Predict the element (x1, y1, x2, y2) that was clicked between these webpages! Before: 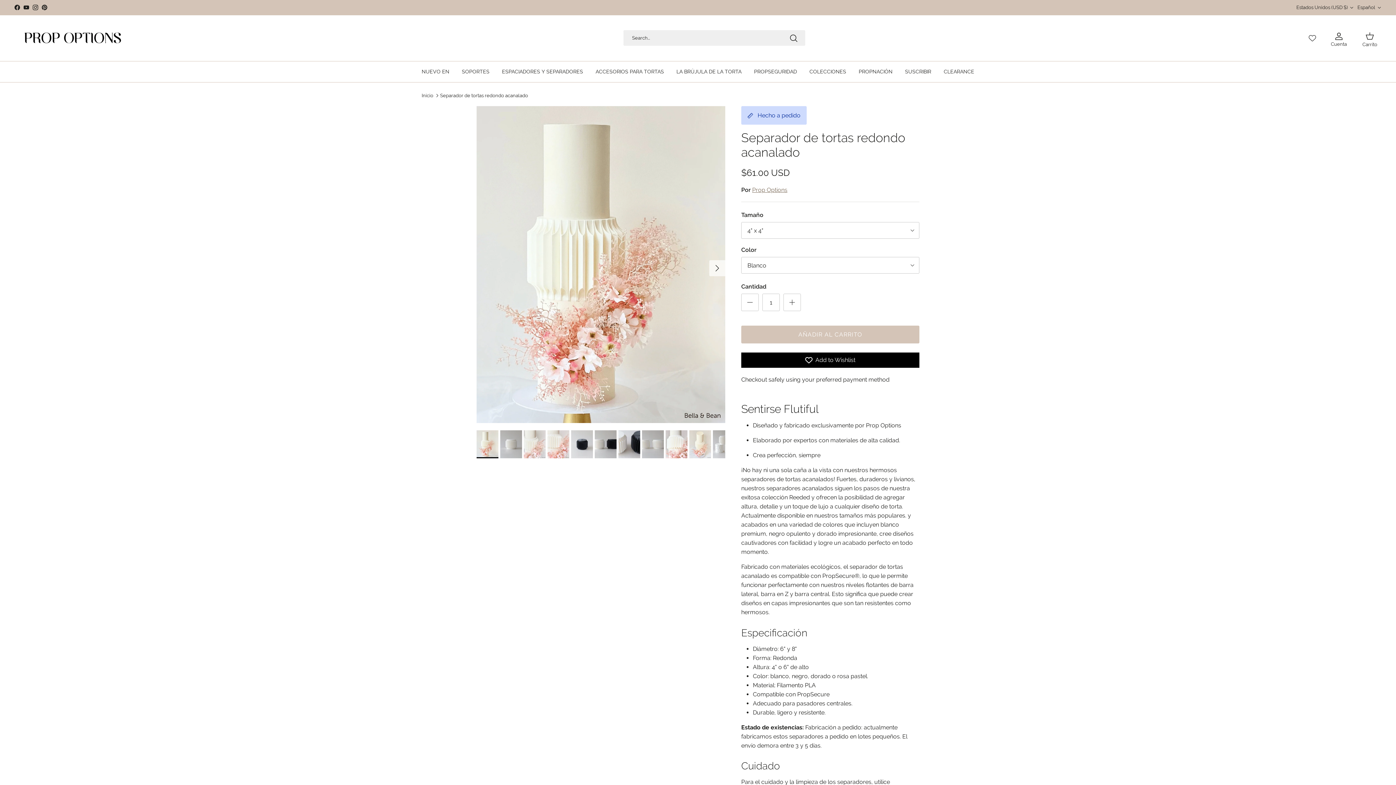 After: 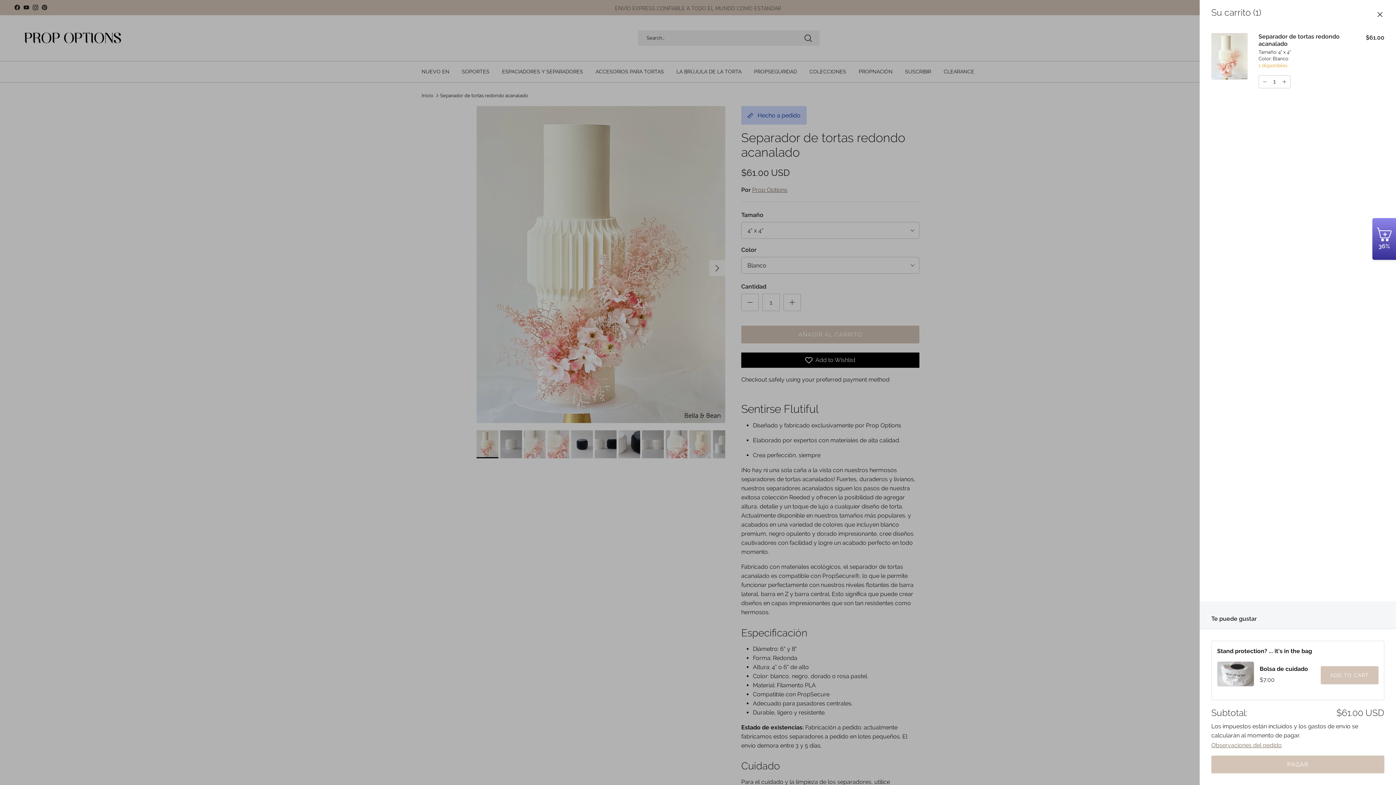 Action: bbox: (741, 325, 919, 343) label: AÑADIR AL CARRITO